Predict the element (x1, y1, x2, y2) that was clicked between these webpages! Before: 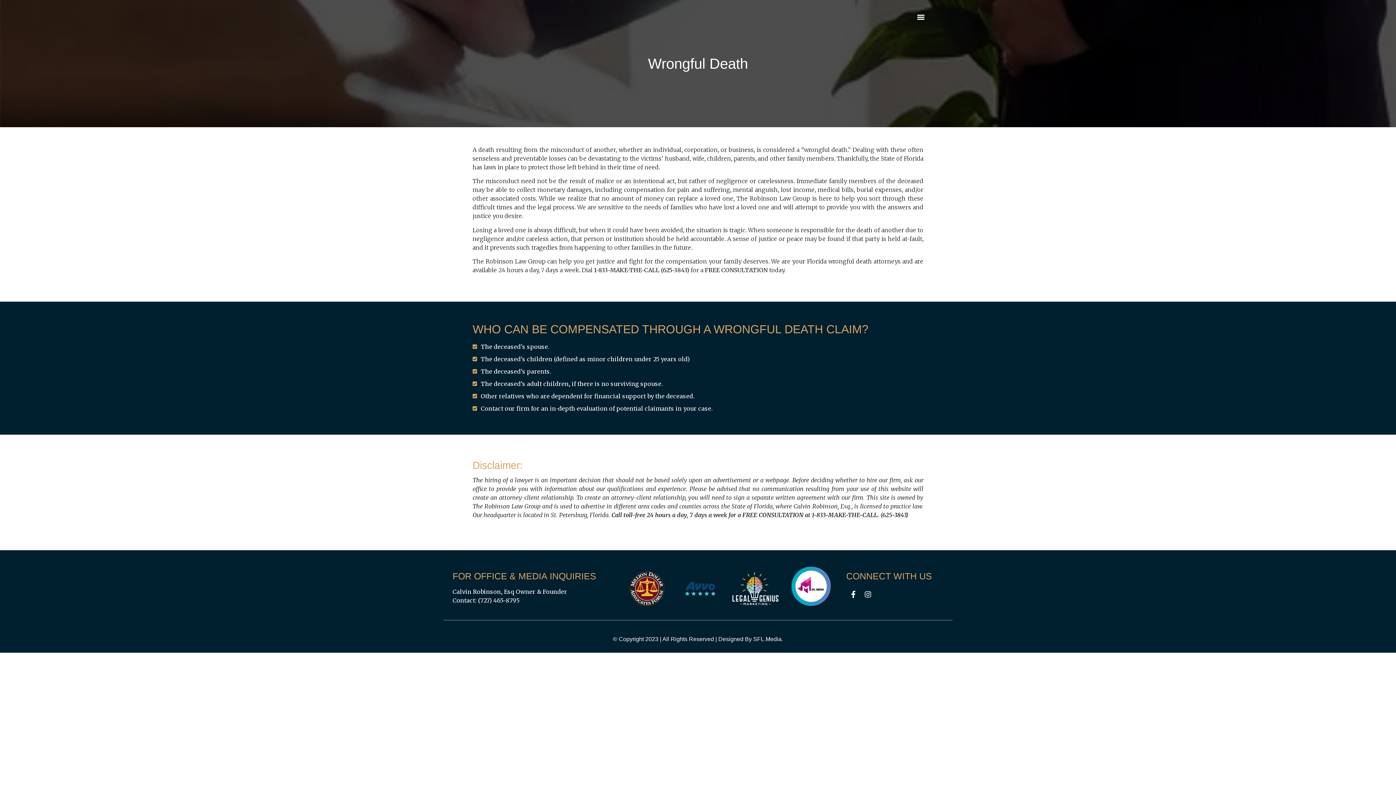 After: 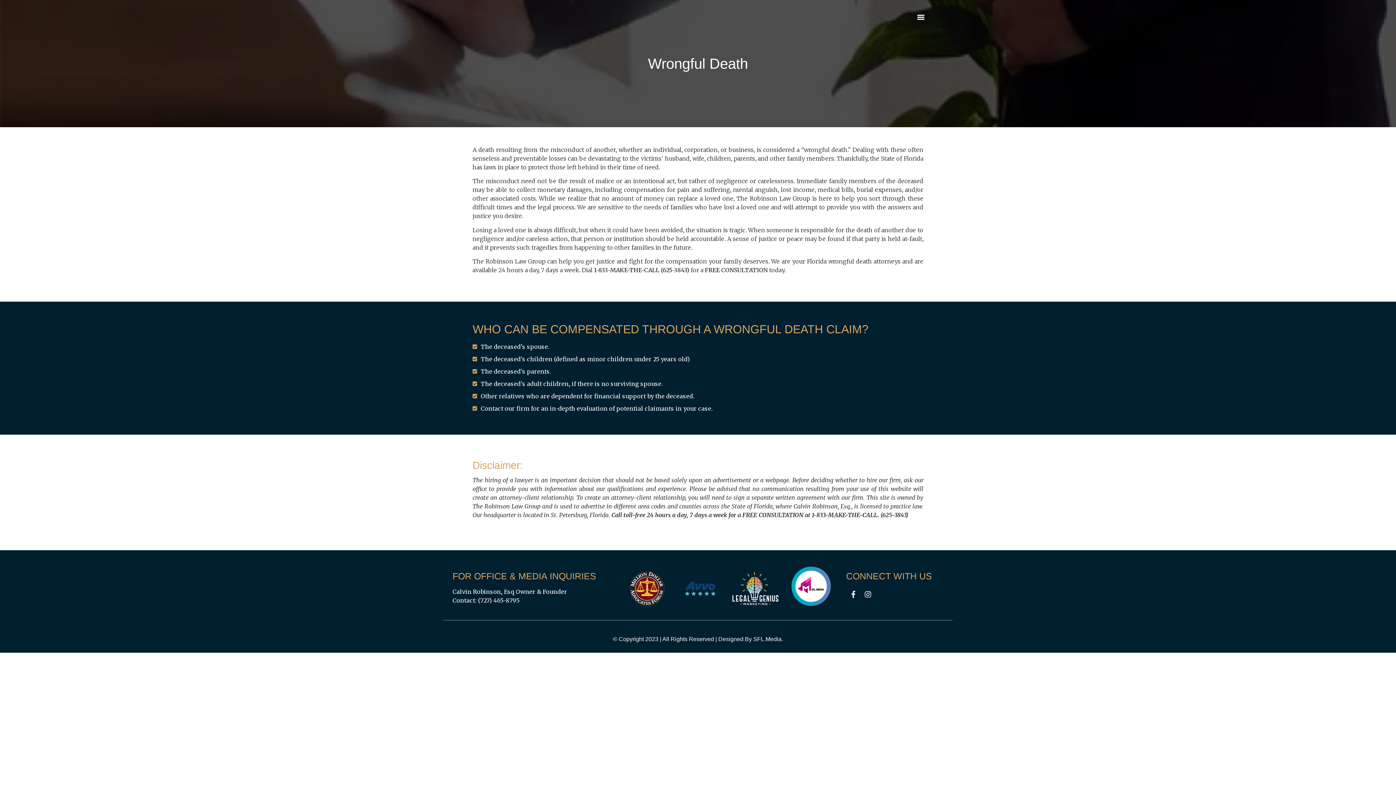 Action: label: Facebook-f bbox: (846, 587, 860, 602)